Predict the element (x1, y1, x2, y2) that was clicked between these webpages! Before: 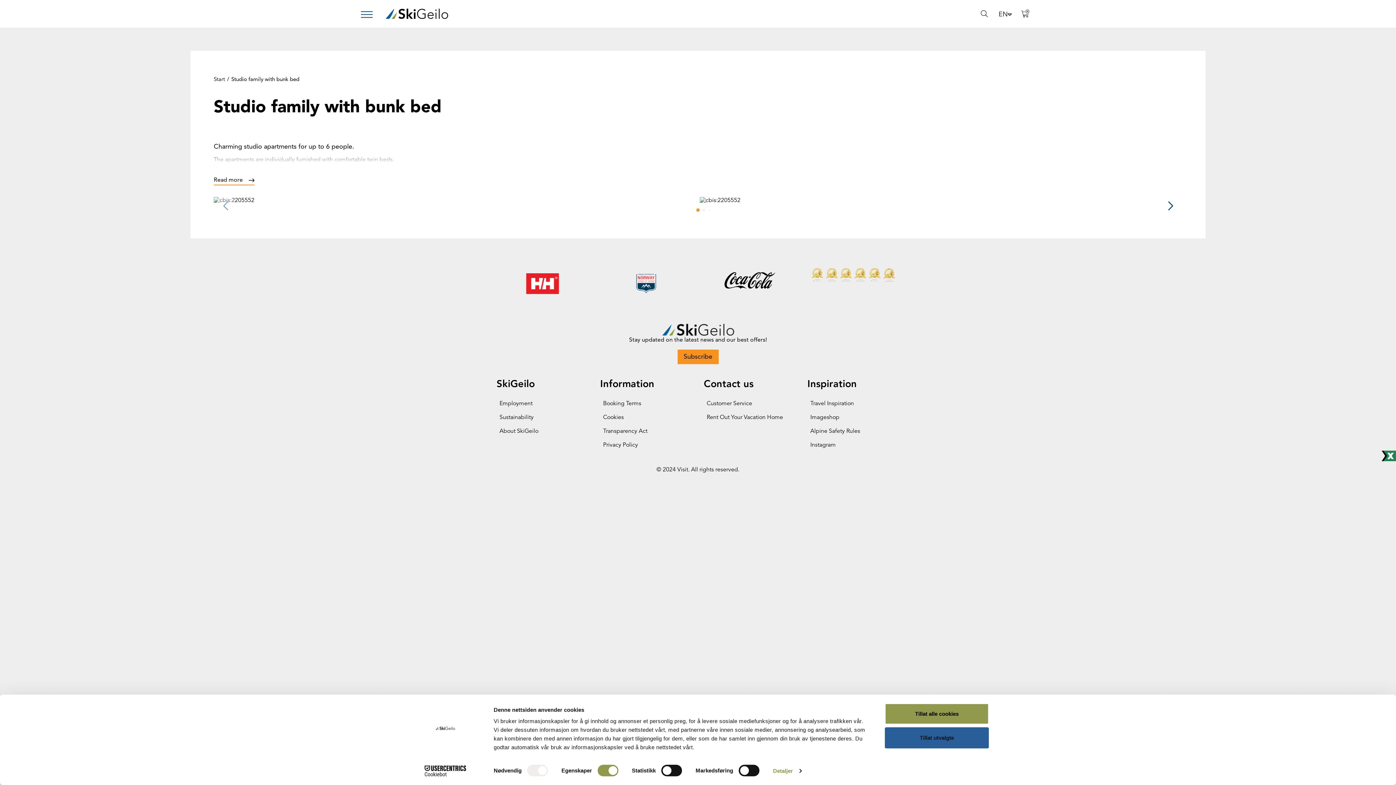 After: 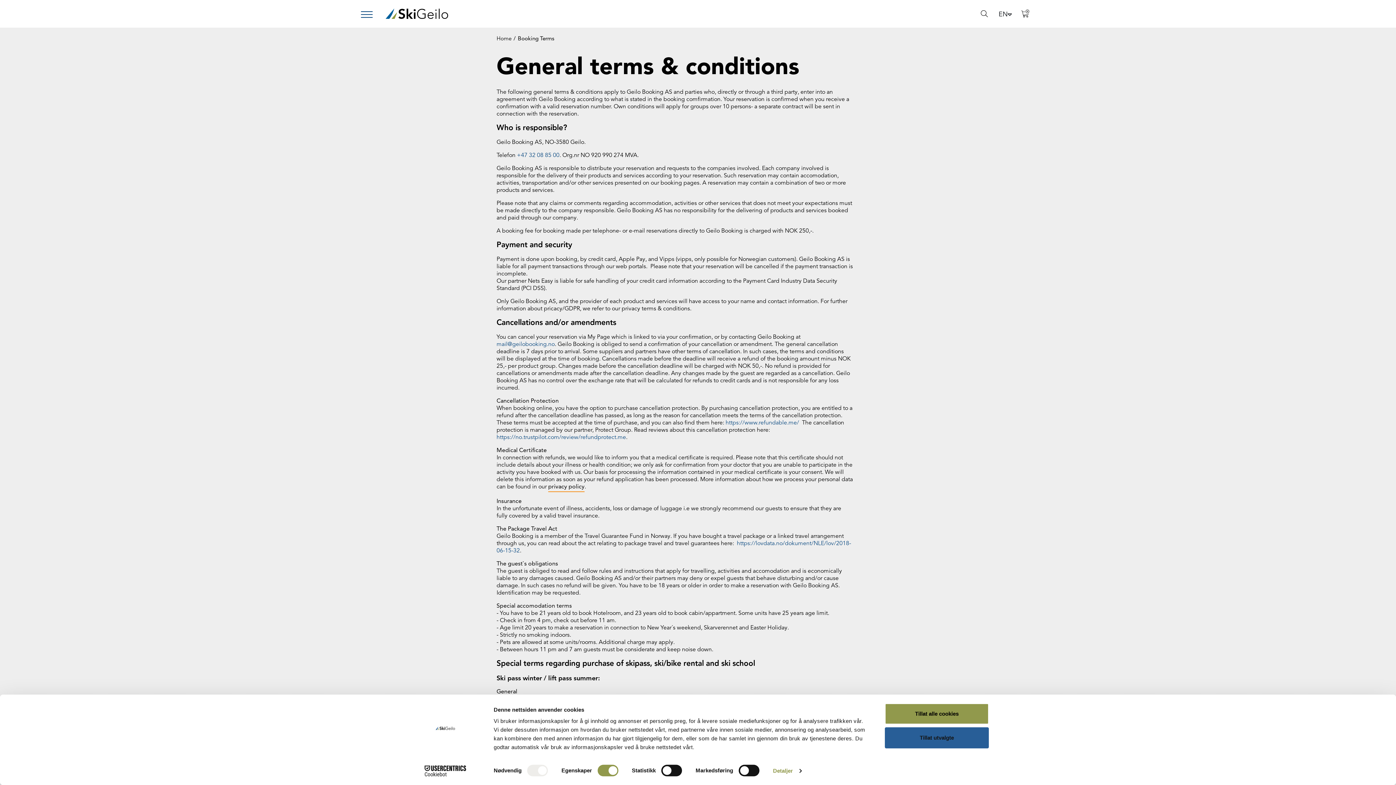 Action: label: Booking Terms bbox: (603, 459, 649, 465)